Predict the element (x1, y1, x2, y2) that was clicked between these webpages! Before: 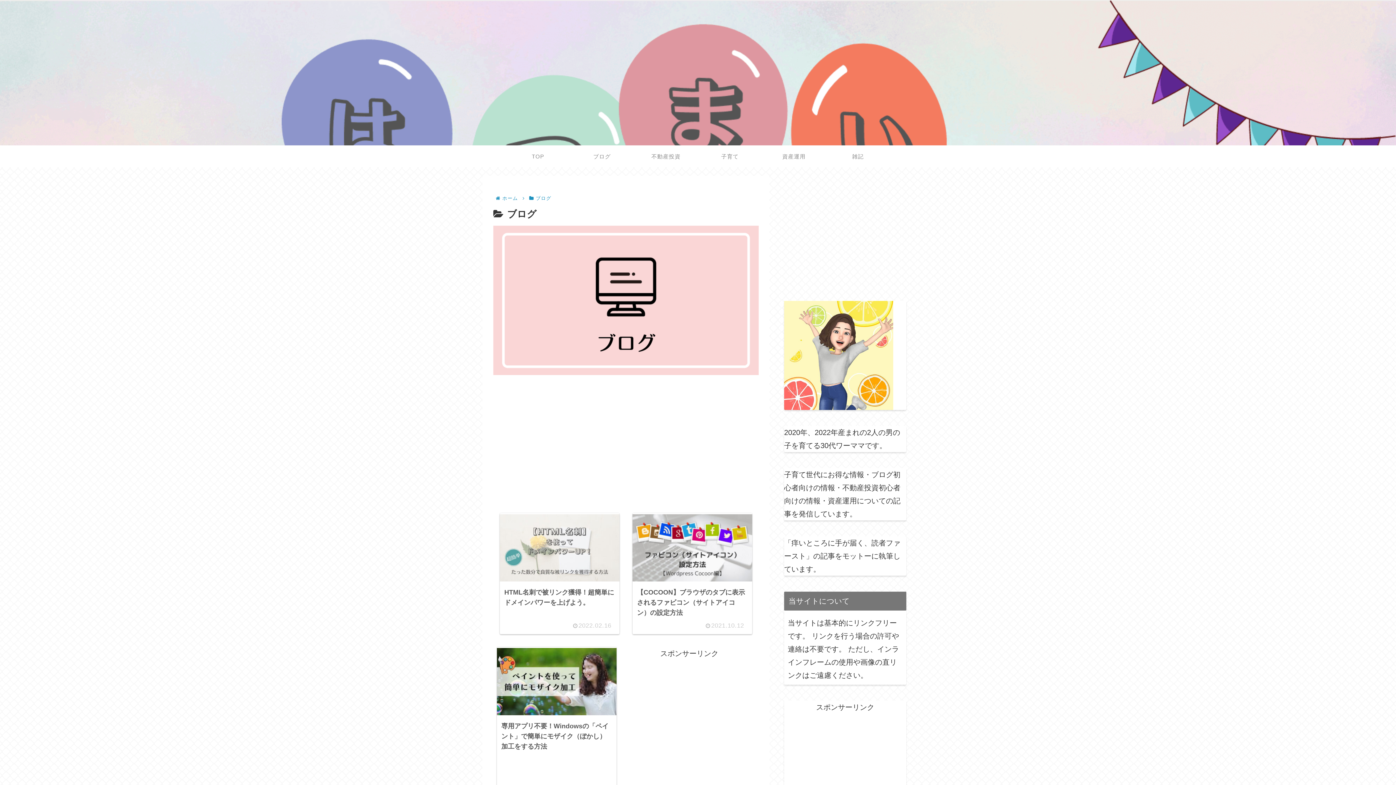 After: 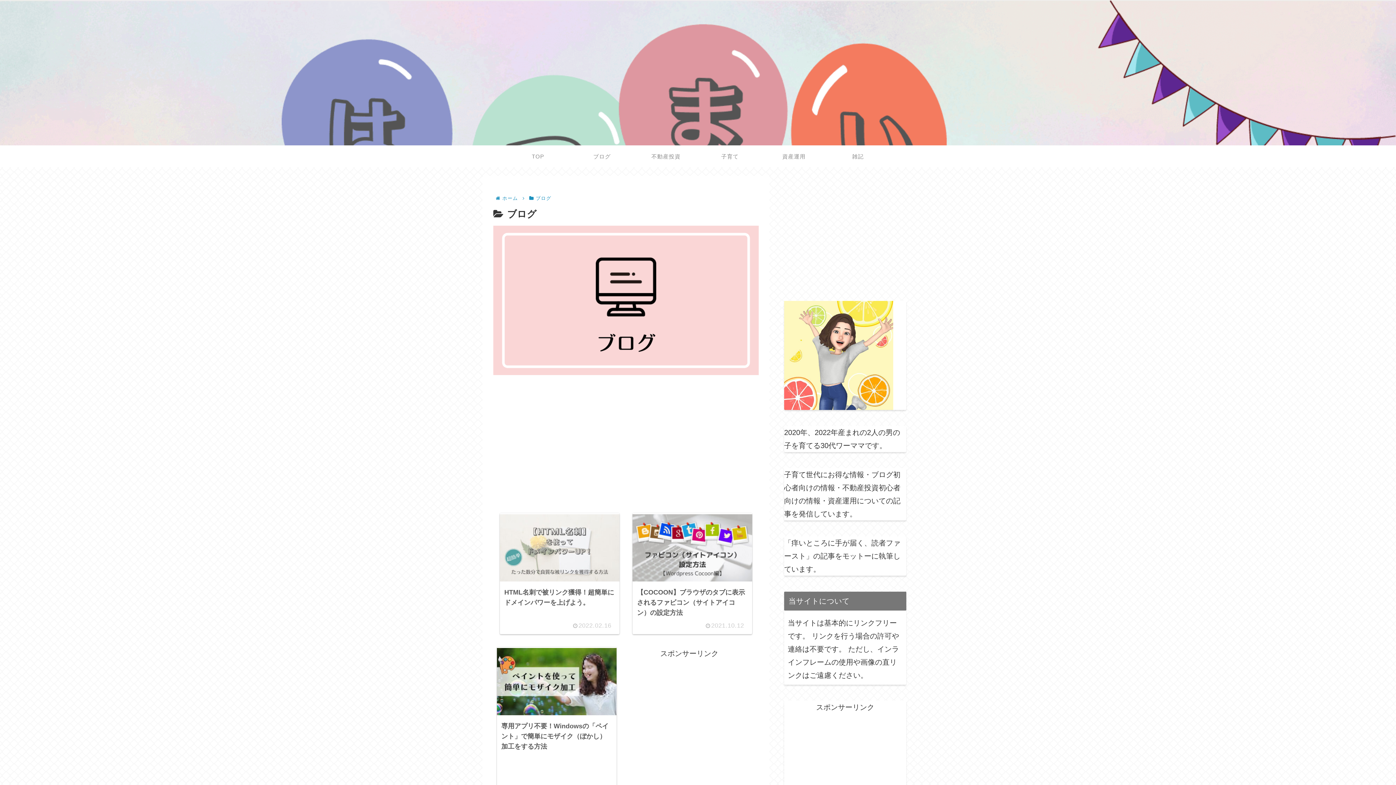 Action: bbox: (570, 145, 634, 167) label: ブログ